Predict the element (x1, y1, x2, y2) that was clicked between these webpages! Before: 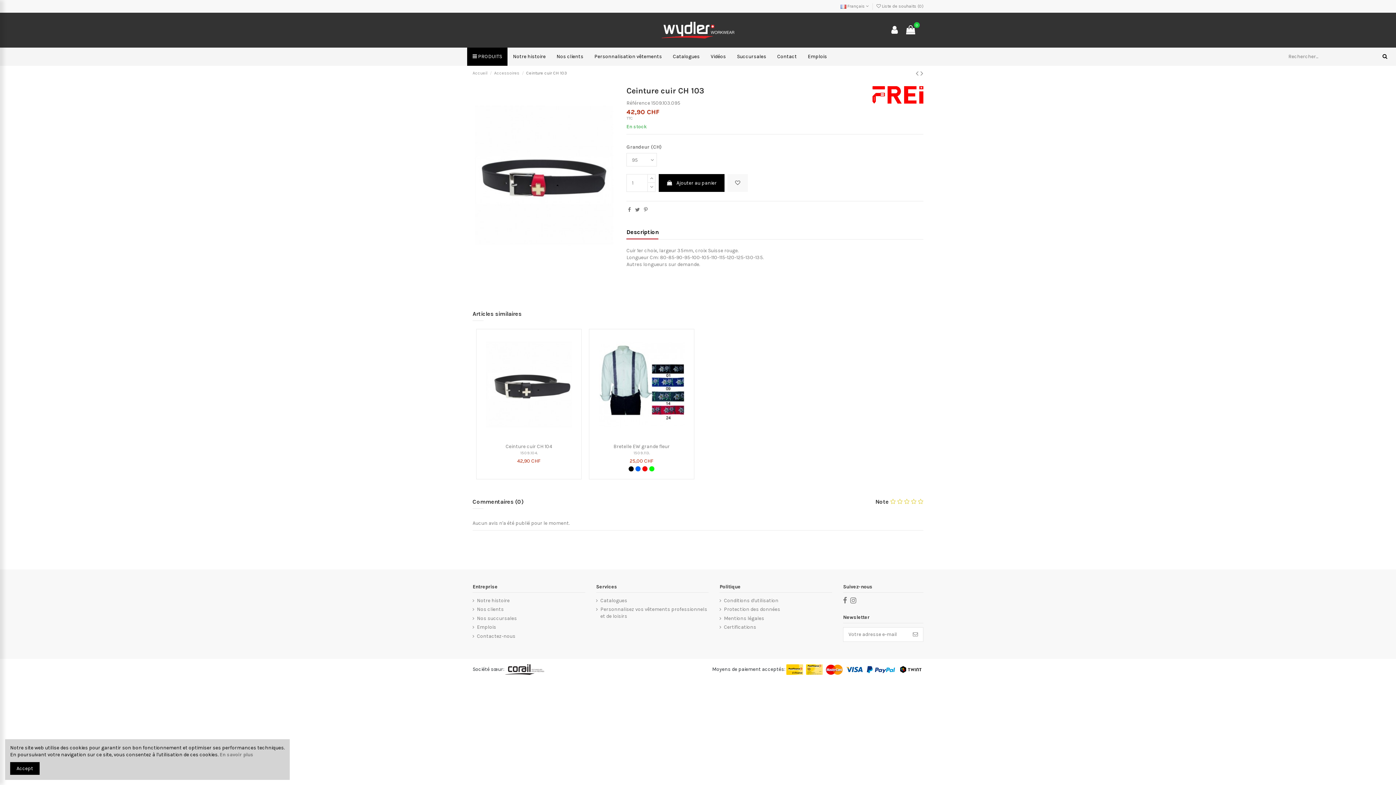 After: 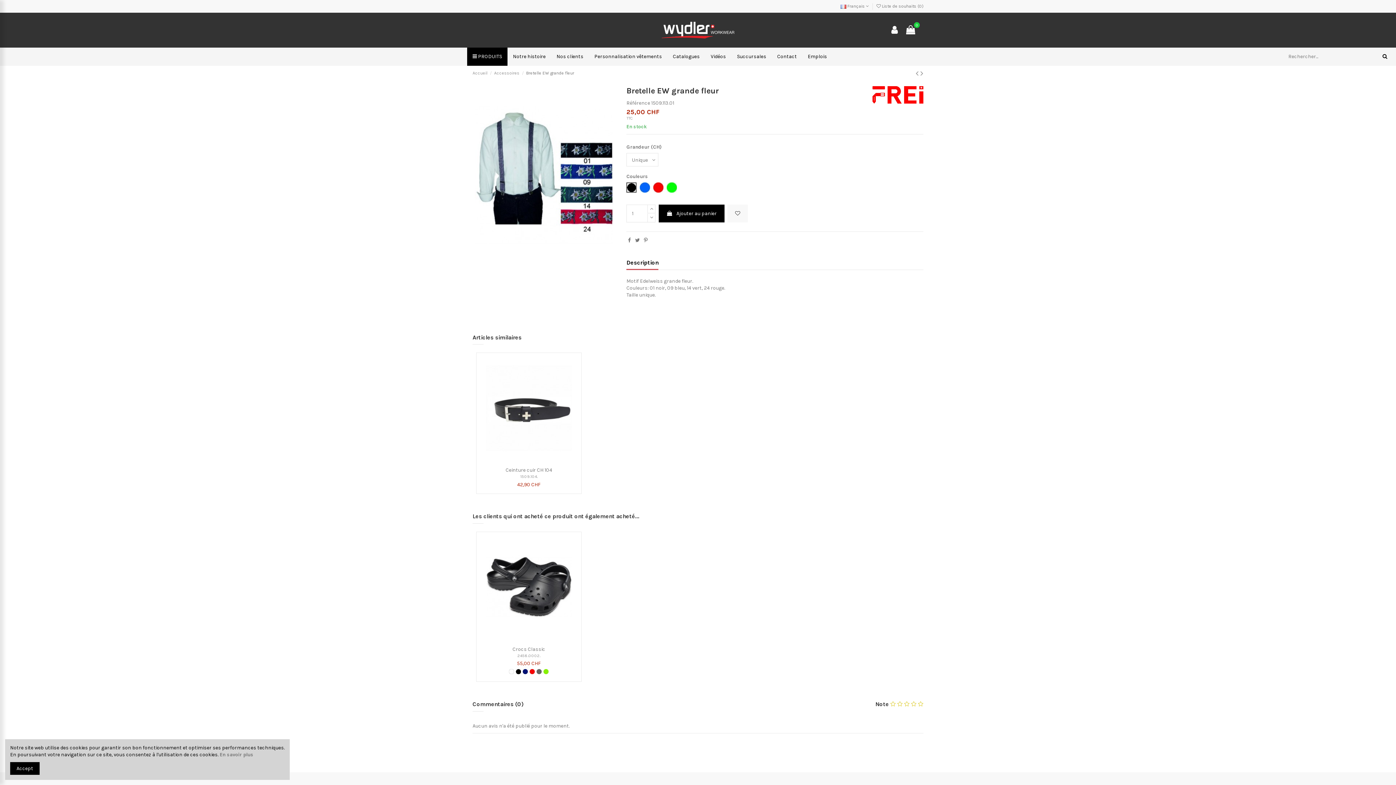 Action: bbox: (629, 458, 653, 464) label: 25,00 CHF